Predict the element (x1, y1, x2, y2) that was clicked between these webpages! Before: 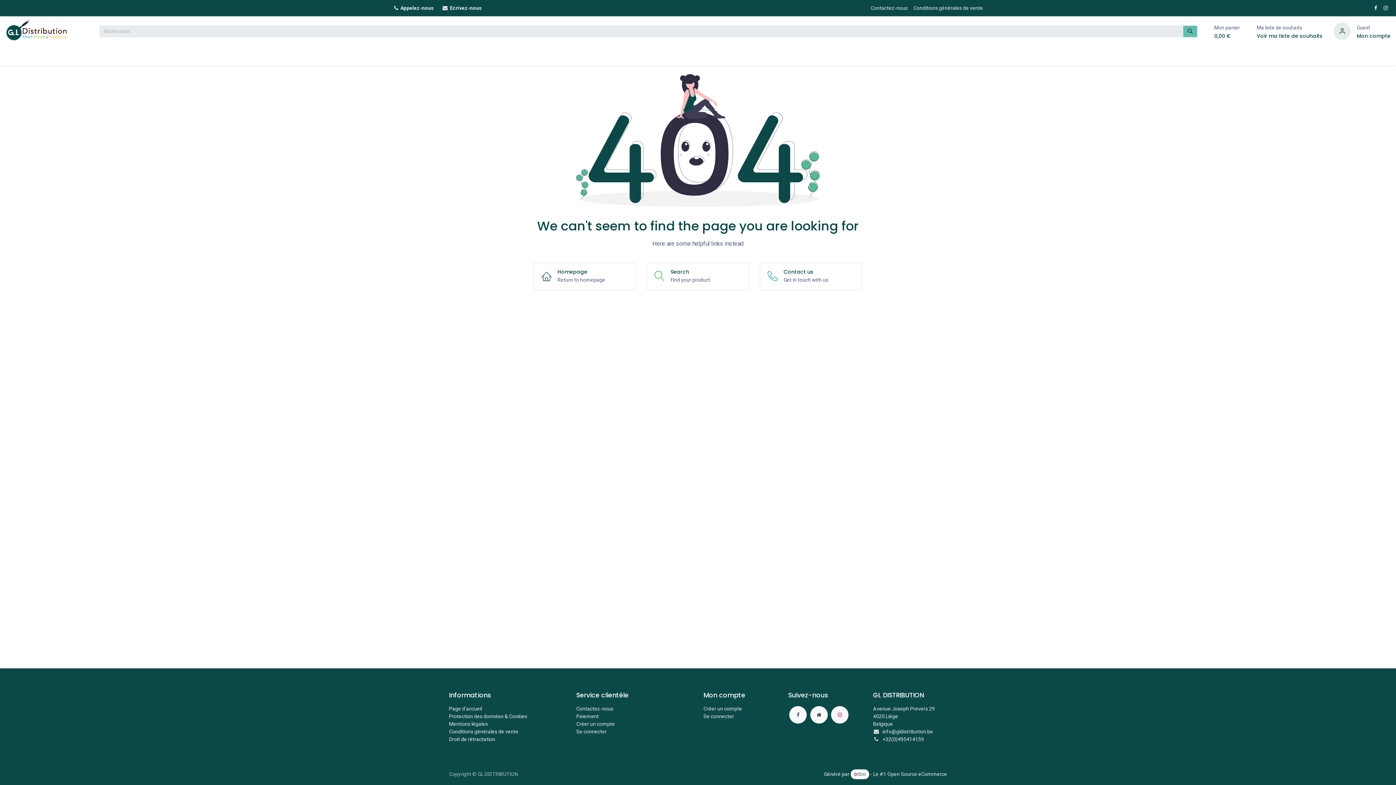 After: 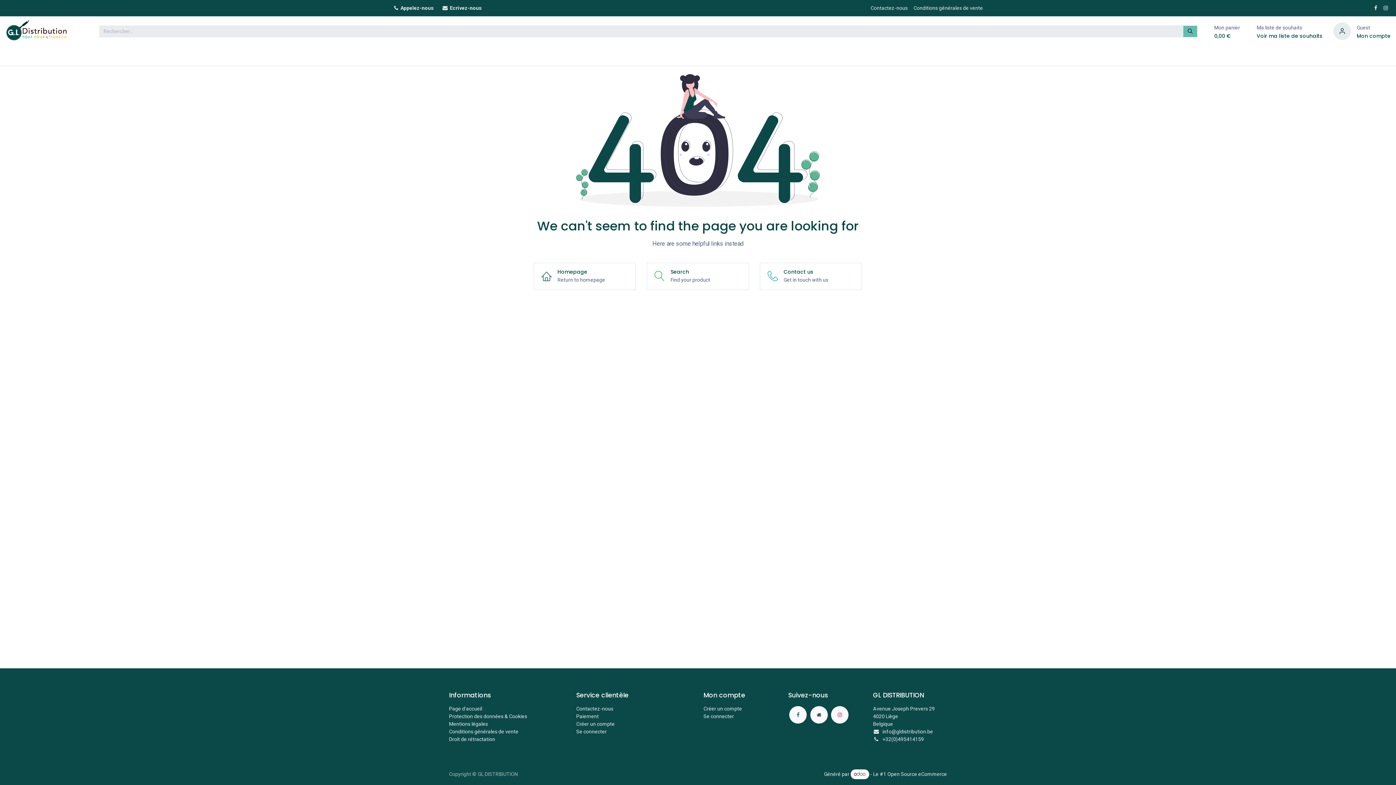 Action: bbox: (1333, 28, 1351, 33)